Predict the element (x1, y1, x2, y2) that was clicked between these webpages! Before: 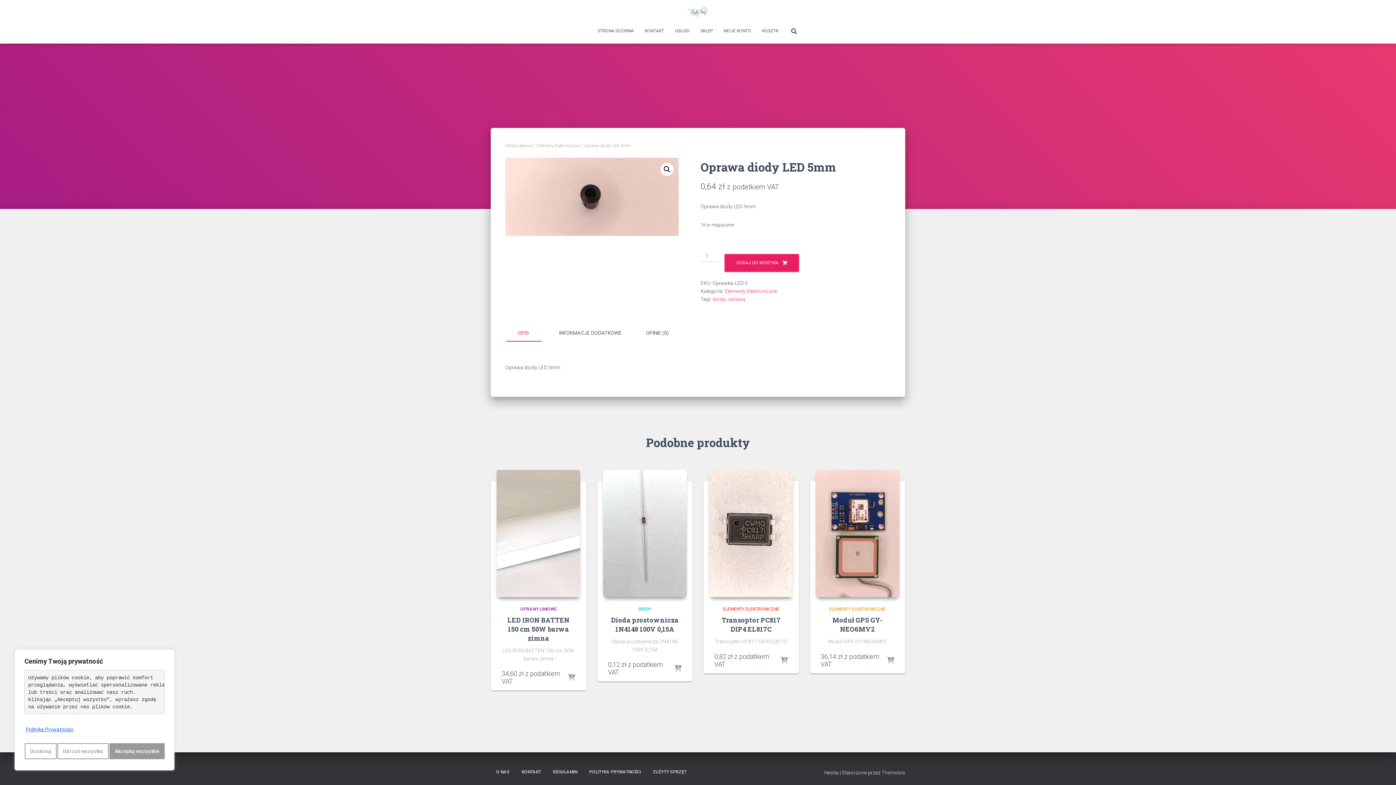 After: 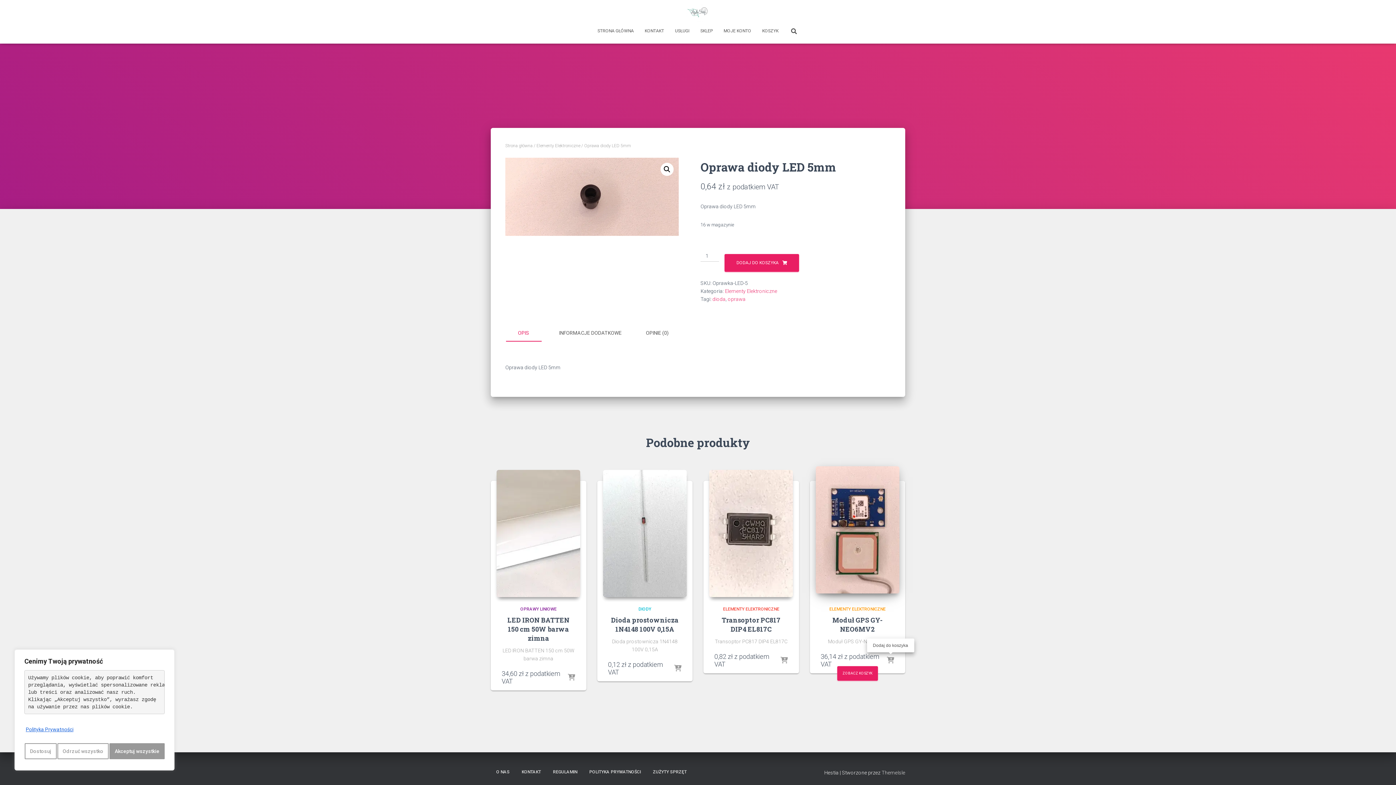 Action: bbox: (887, 657, 894, 664)